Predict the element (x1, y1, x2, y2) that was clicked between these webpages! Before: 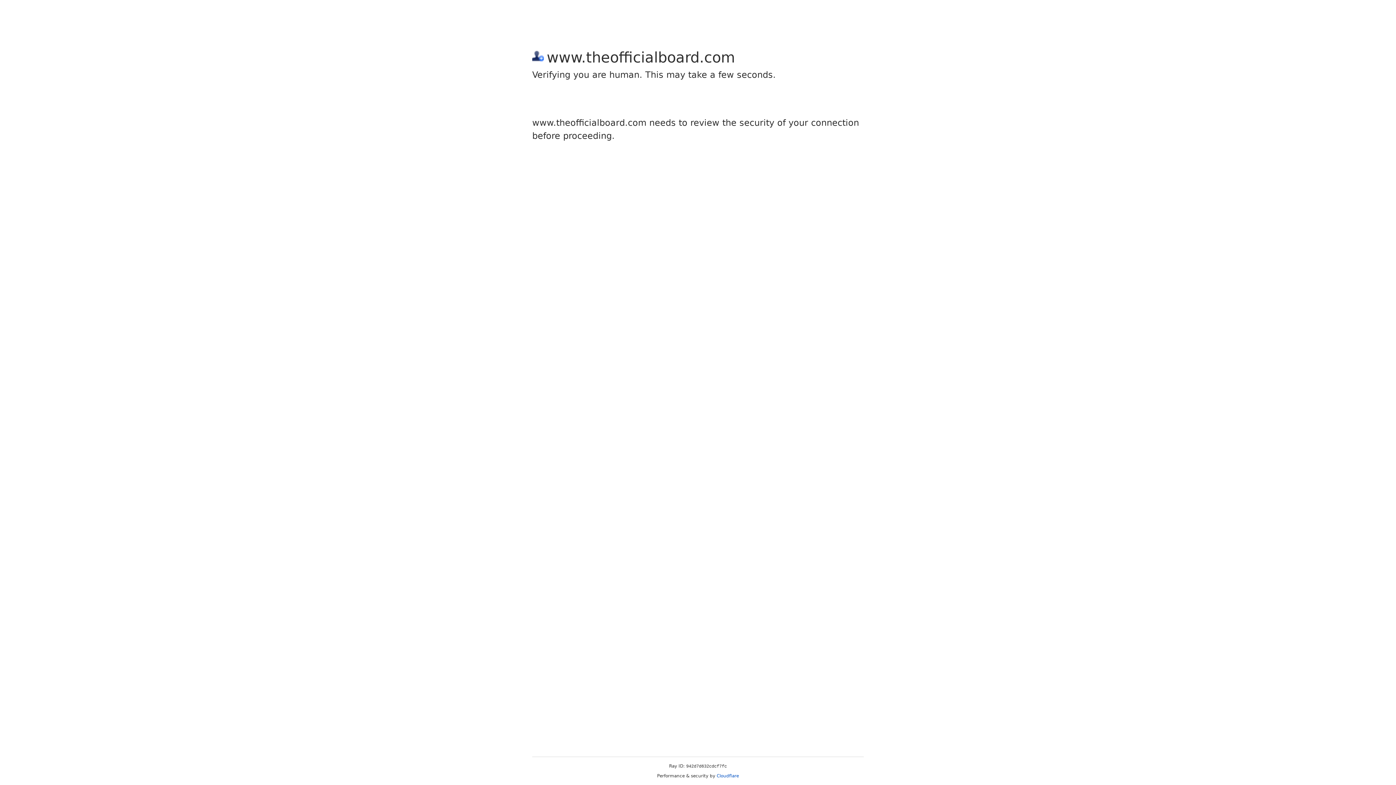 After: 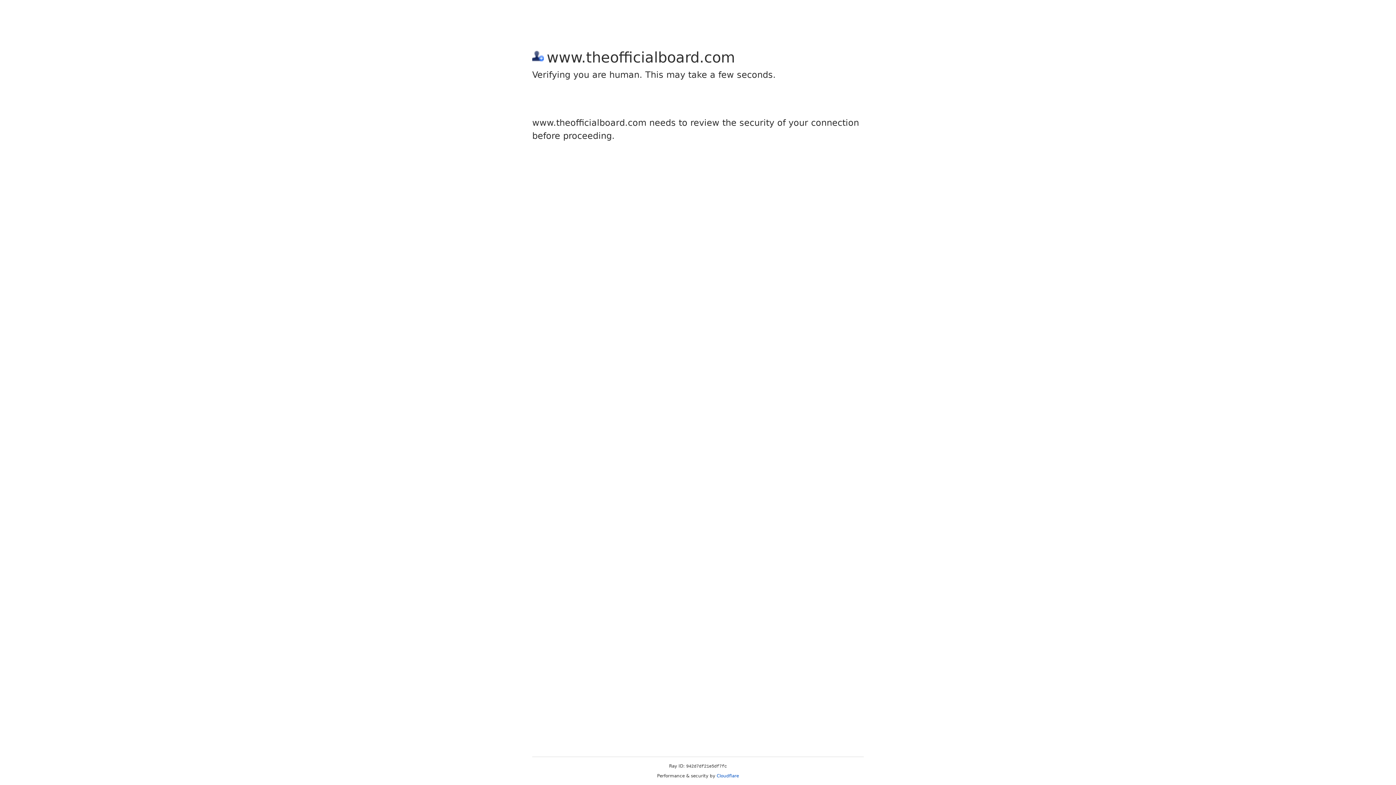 Action: bbox: (716, 773, 739, 778) label: Cloudflare